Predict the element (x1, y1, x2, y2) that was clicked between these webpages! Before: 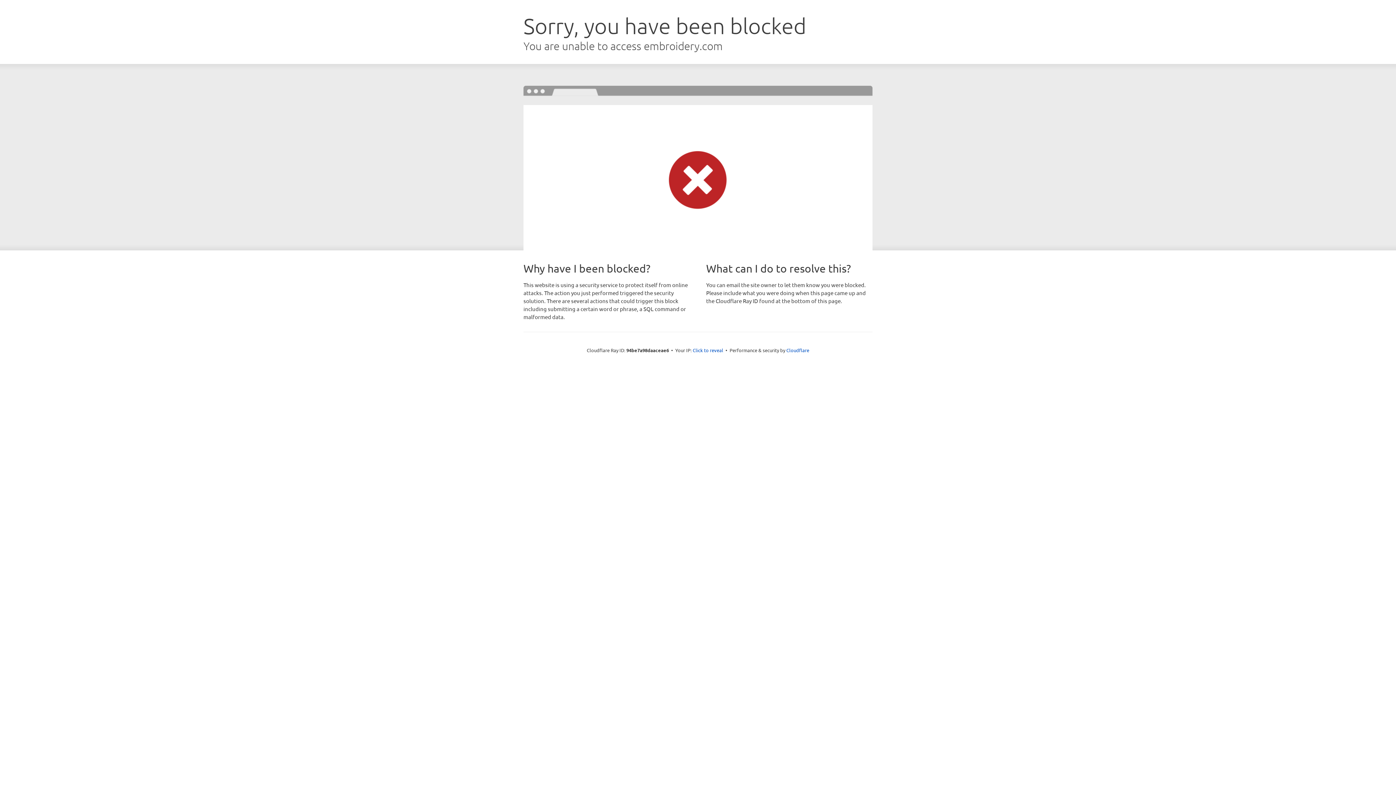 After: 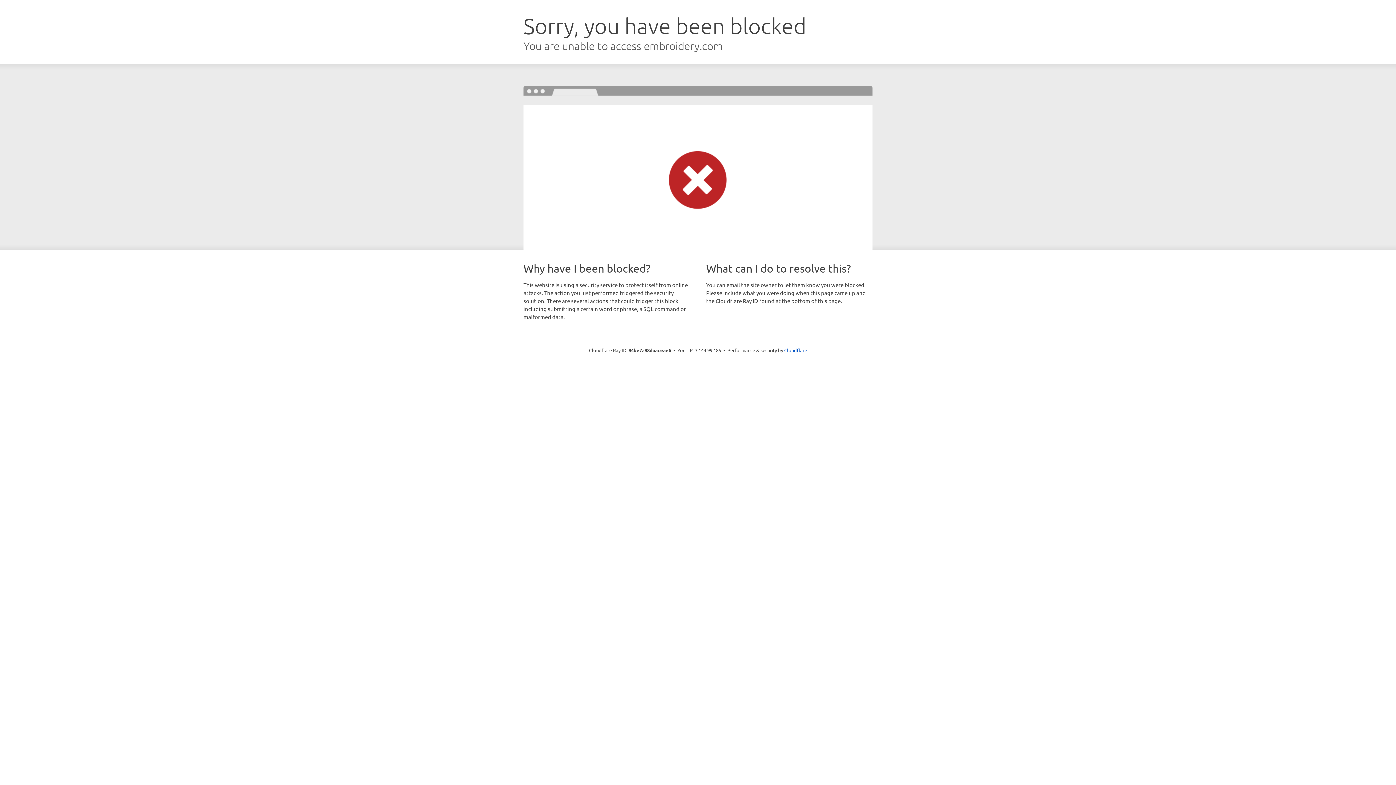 Action: label: Click to reveal bbox: (692, 346, 723, 353)